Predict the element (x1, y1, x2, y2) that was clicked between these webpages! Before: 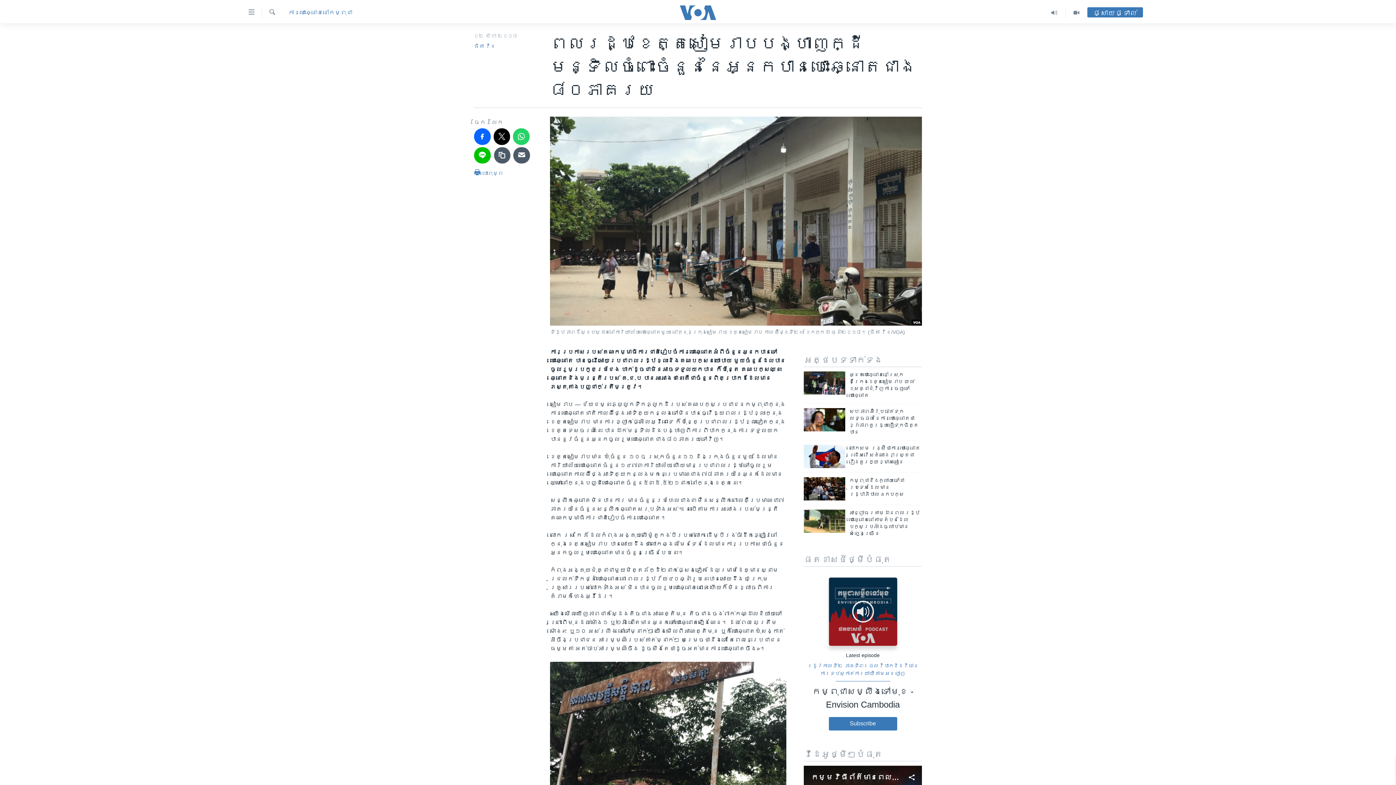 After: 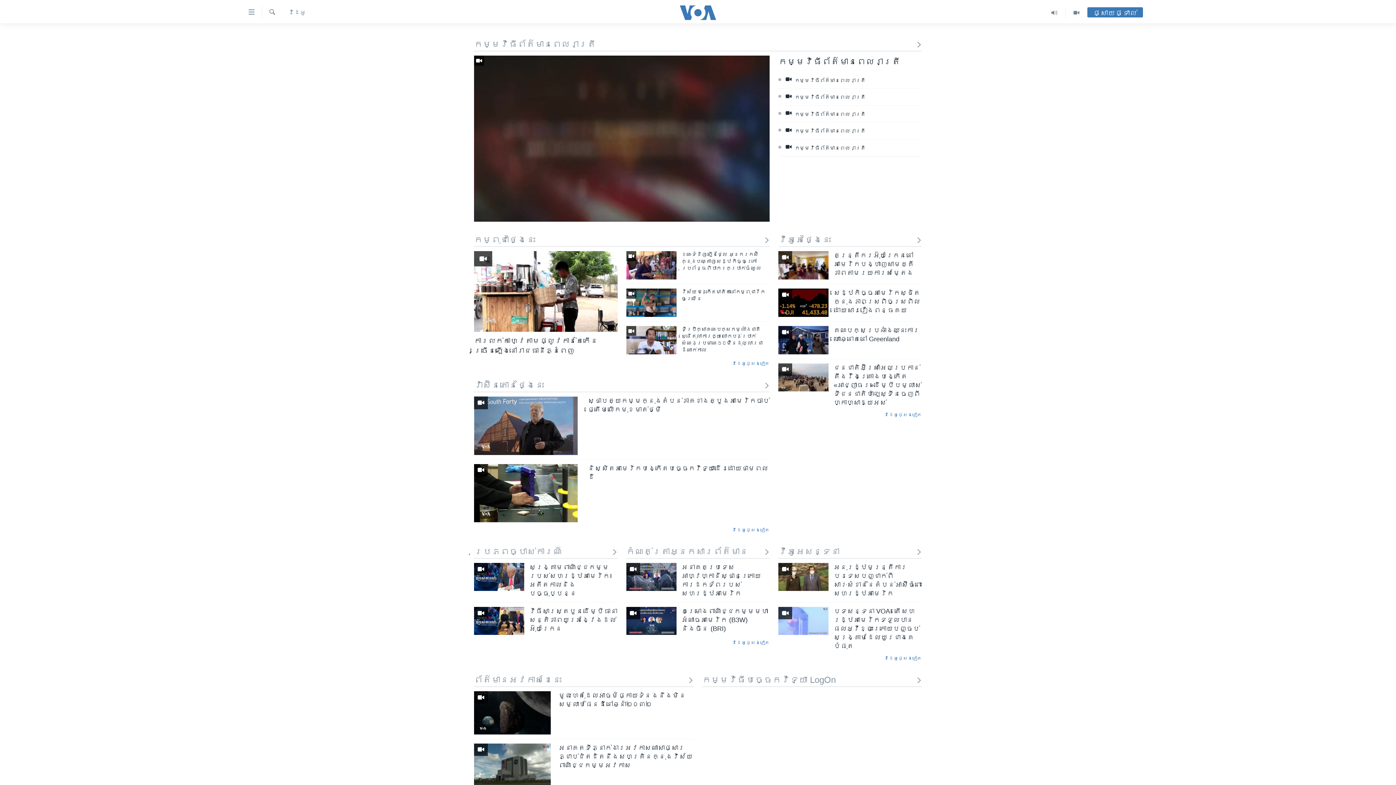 Action: bbox: (1065, 7, 1087, 18)